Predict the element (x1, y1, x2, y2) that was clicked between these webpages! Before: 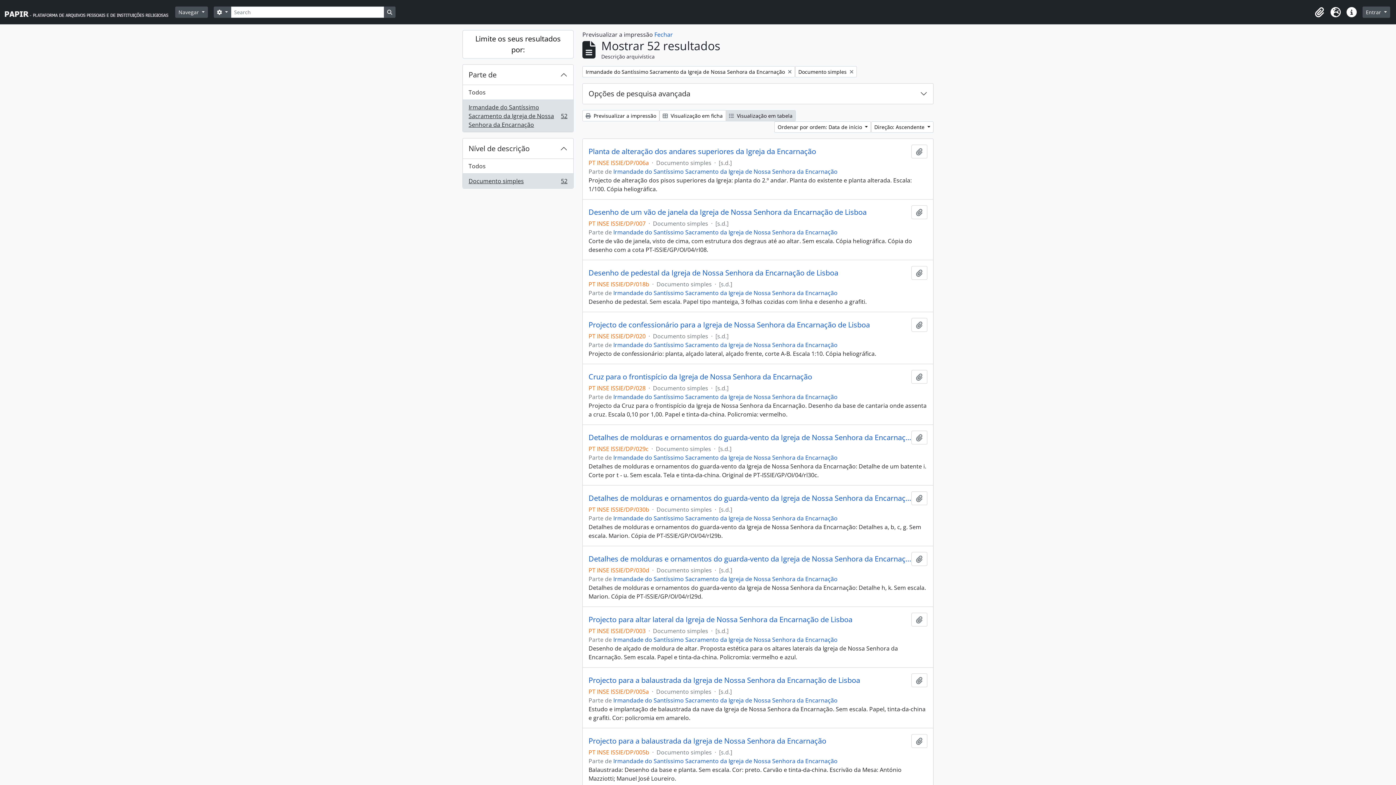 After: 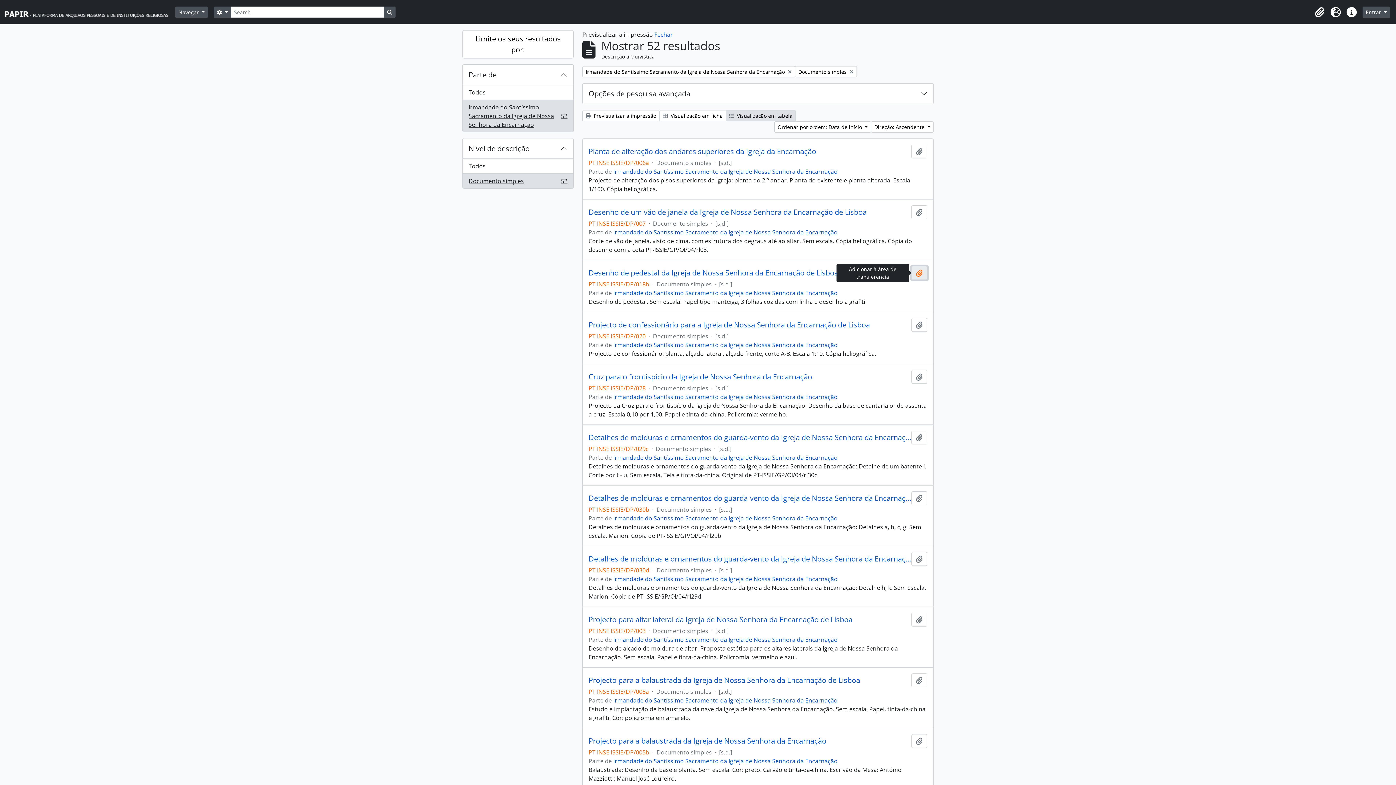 Action: bbox: (911, 266, 927, 280) label: Adicionar à área de transferência